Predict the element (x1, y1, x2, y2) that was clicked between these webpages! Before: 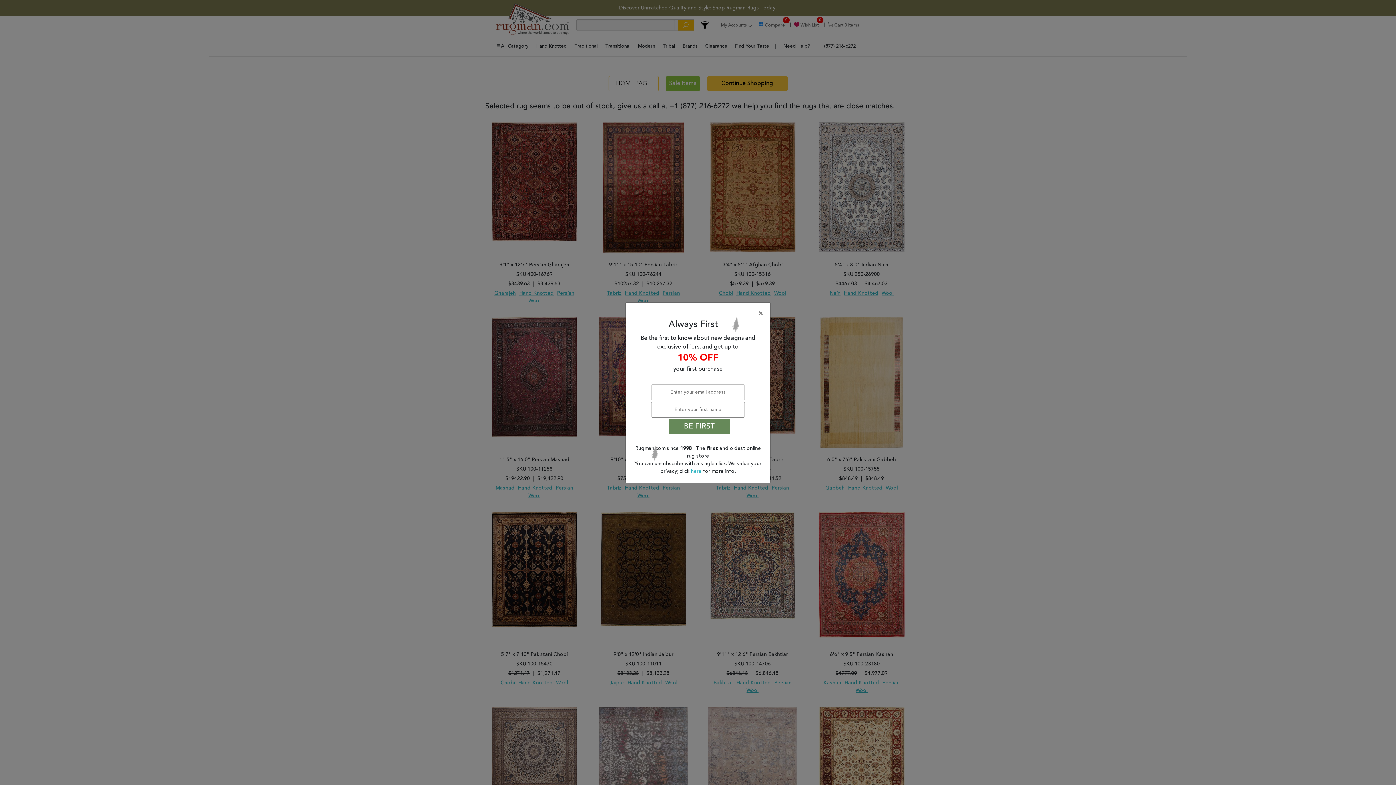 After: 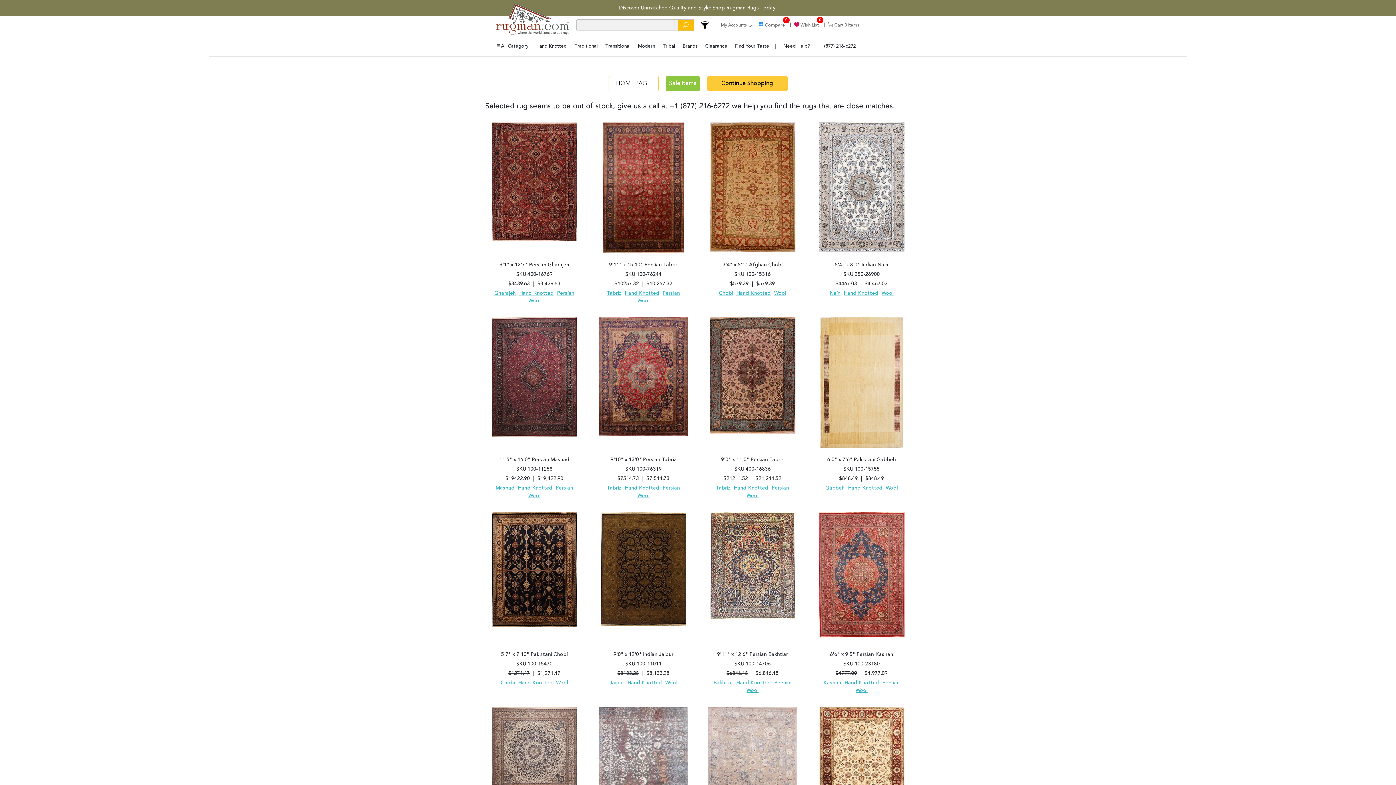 Action: label: Close bbox: (636, 310, 763, 317)